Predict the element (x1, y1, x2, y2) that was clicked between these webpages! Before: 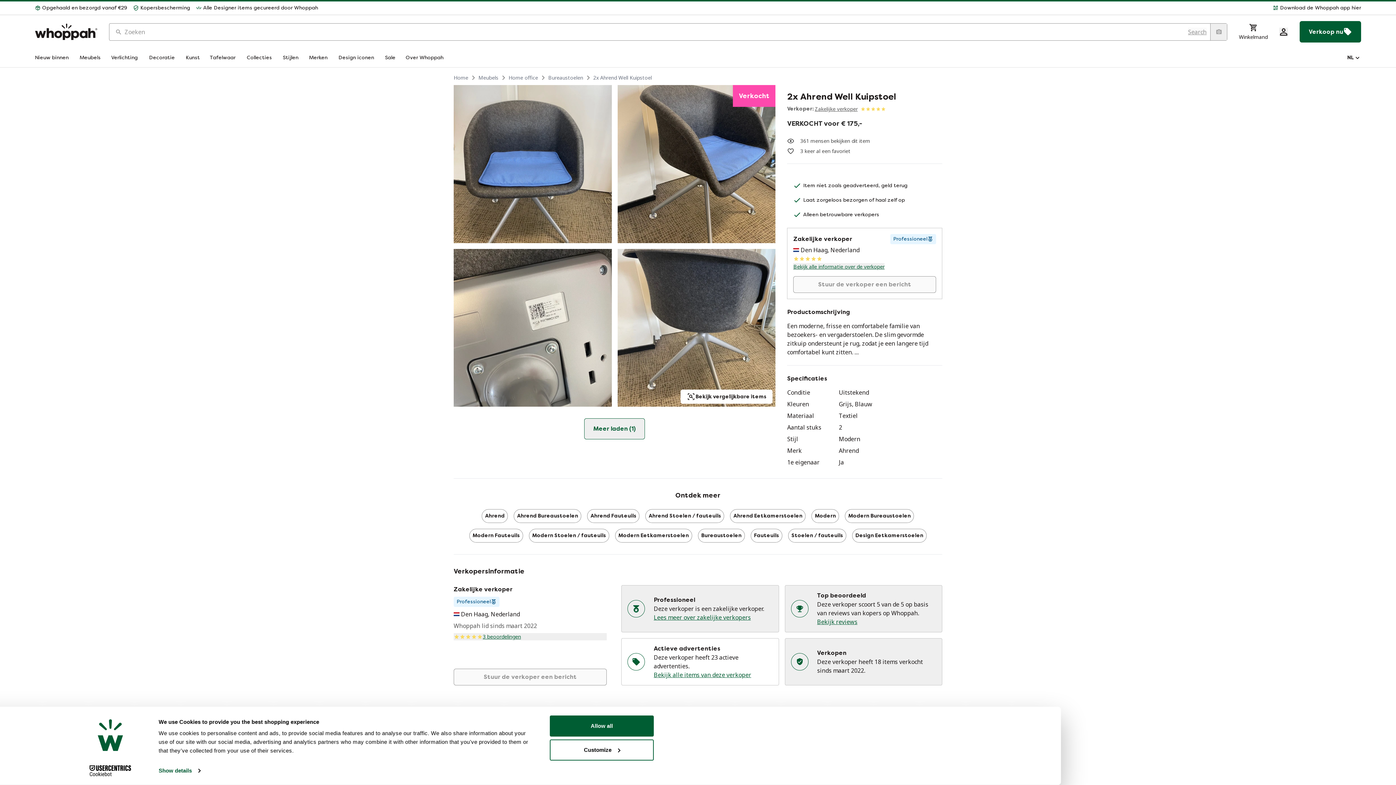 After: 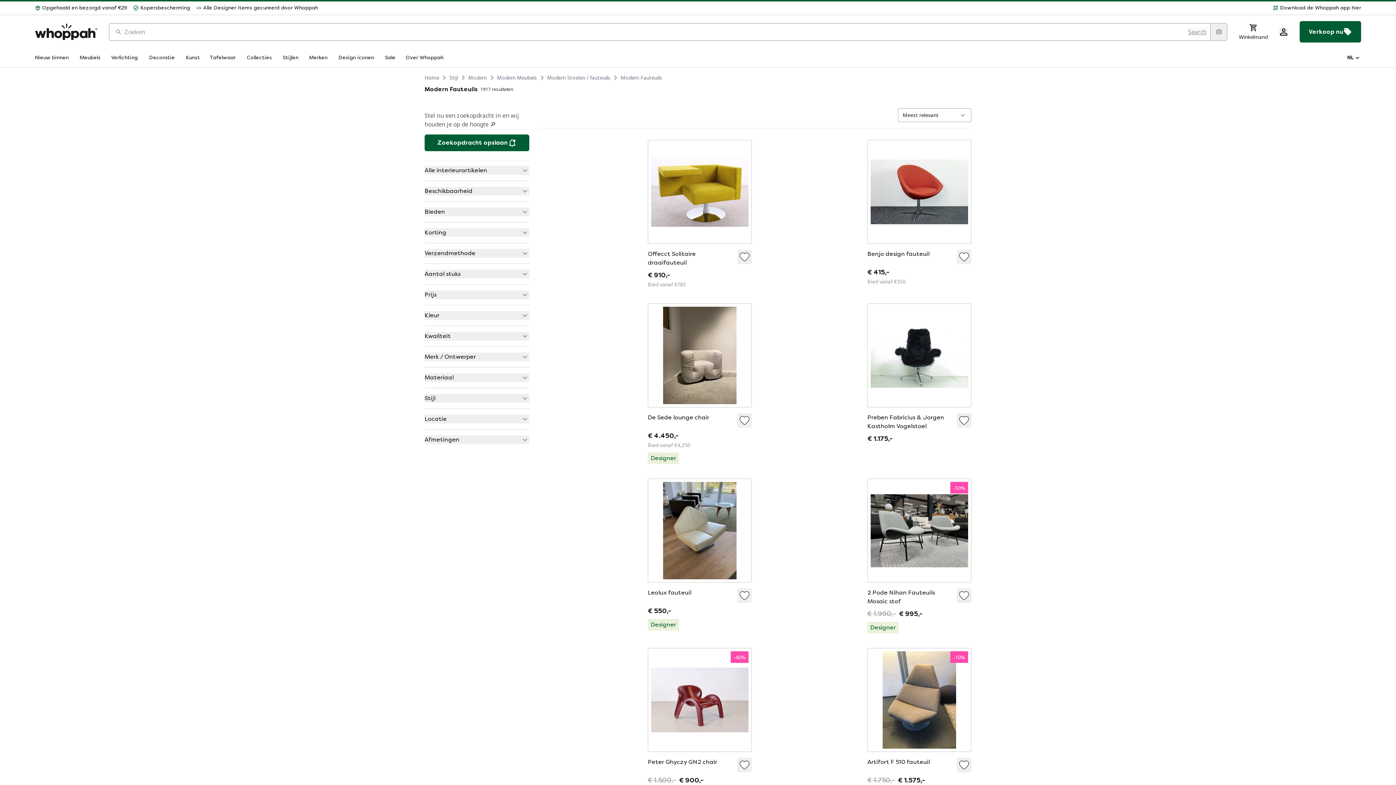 Action: bbox: (469, 529, 523, 542) label: Modern Fauteuils